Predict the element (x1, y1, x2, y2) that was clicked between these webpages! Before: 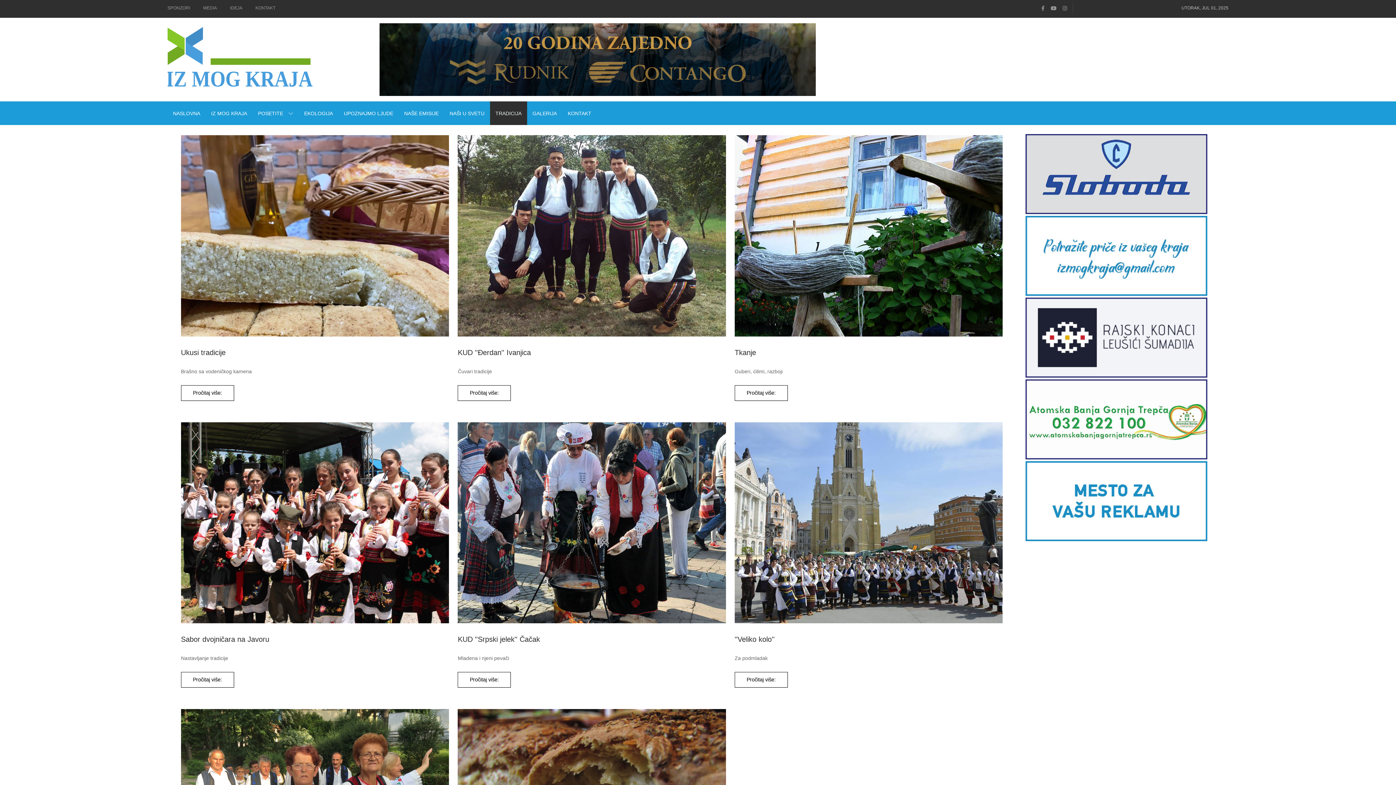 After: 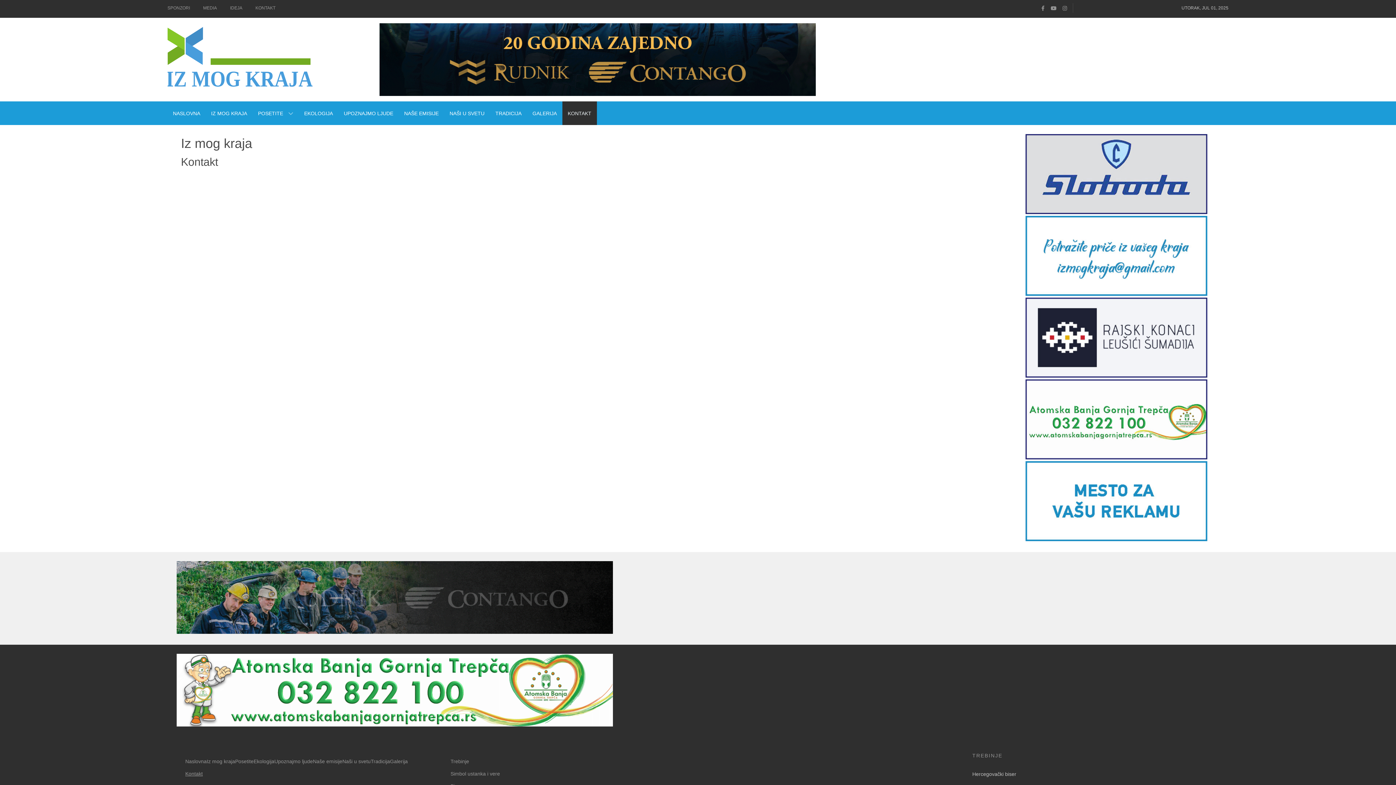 Action: label: KONTAKT bbox: (562, 101, 597, 125)